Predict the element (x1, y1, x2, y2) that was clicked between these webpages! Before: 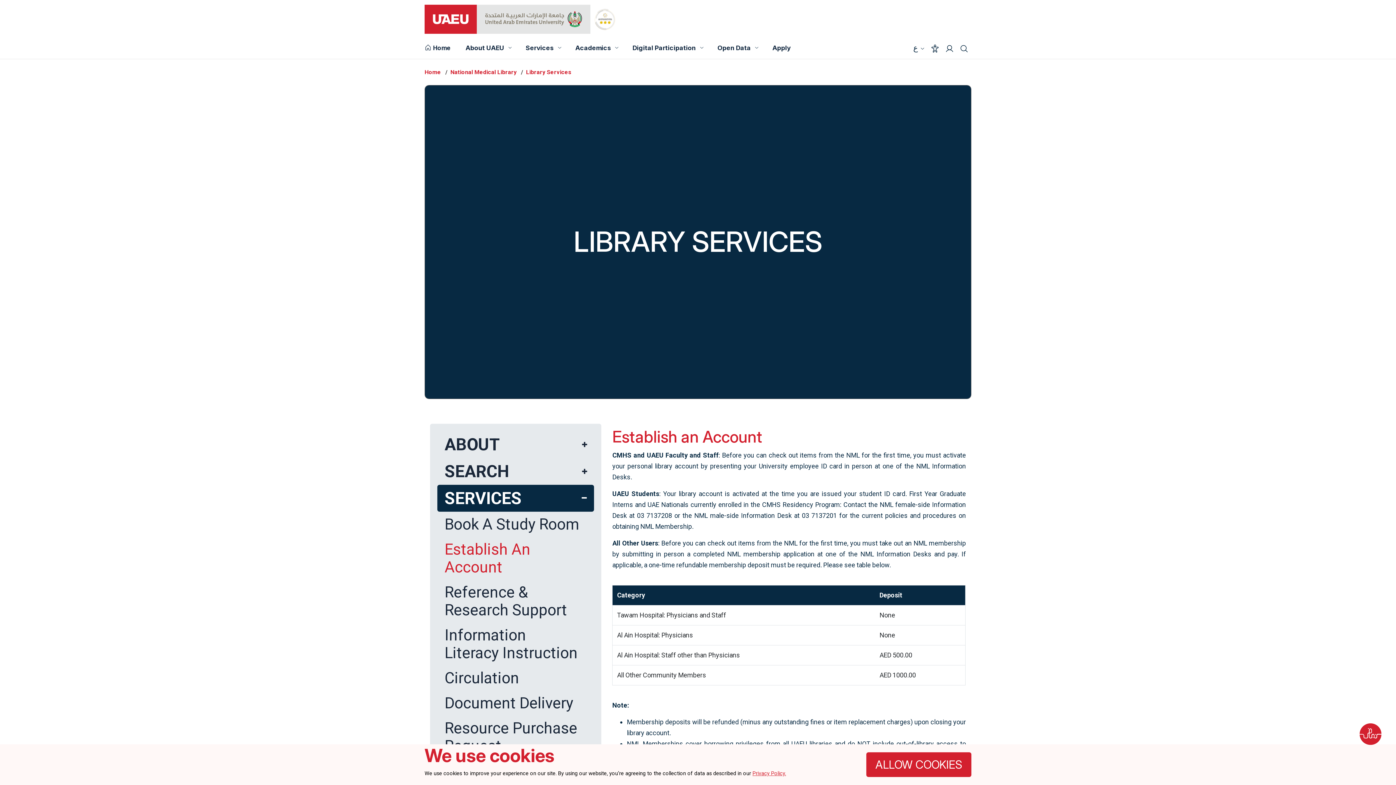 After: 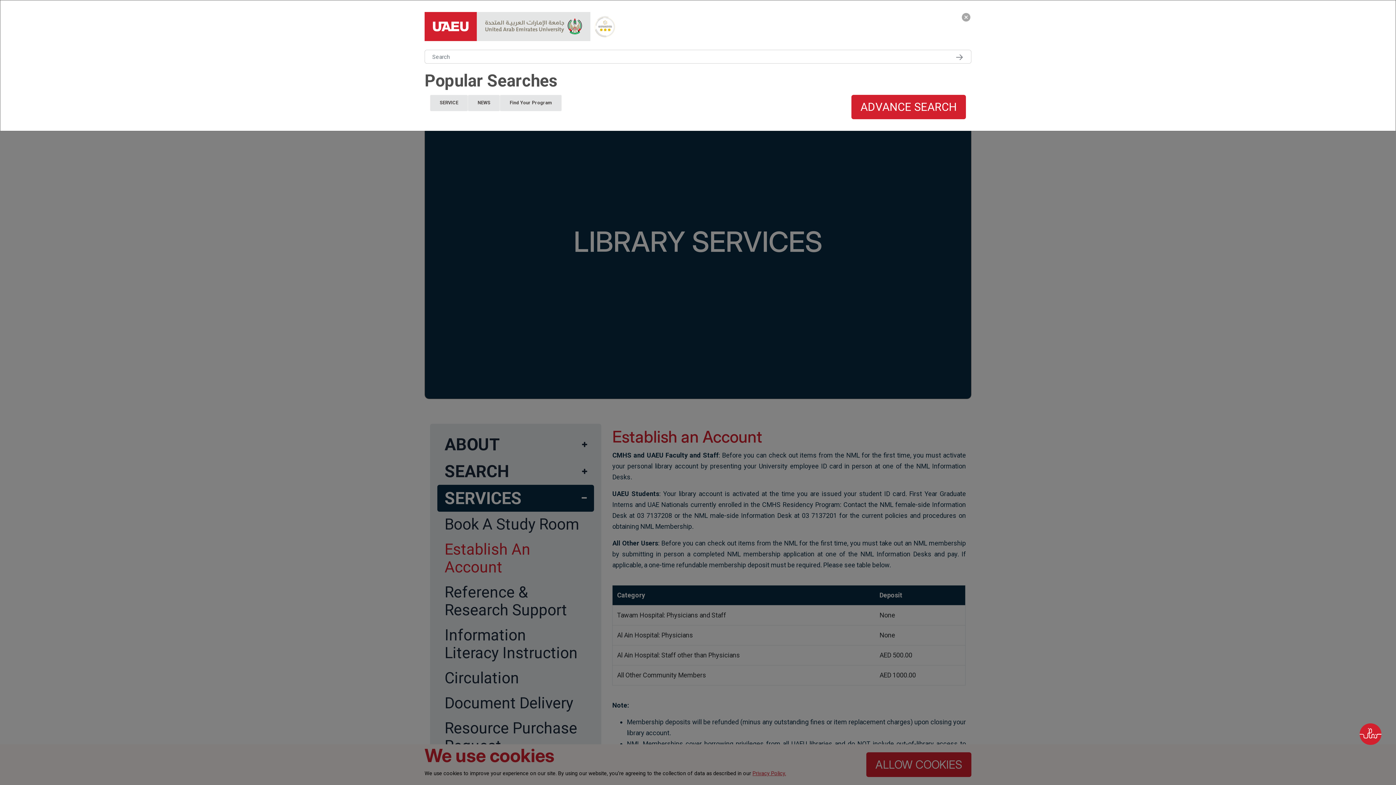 Action: label: Search bbox: (960, 43, 968, 52)